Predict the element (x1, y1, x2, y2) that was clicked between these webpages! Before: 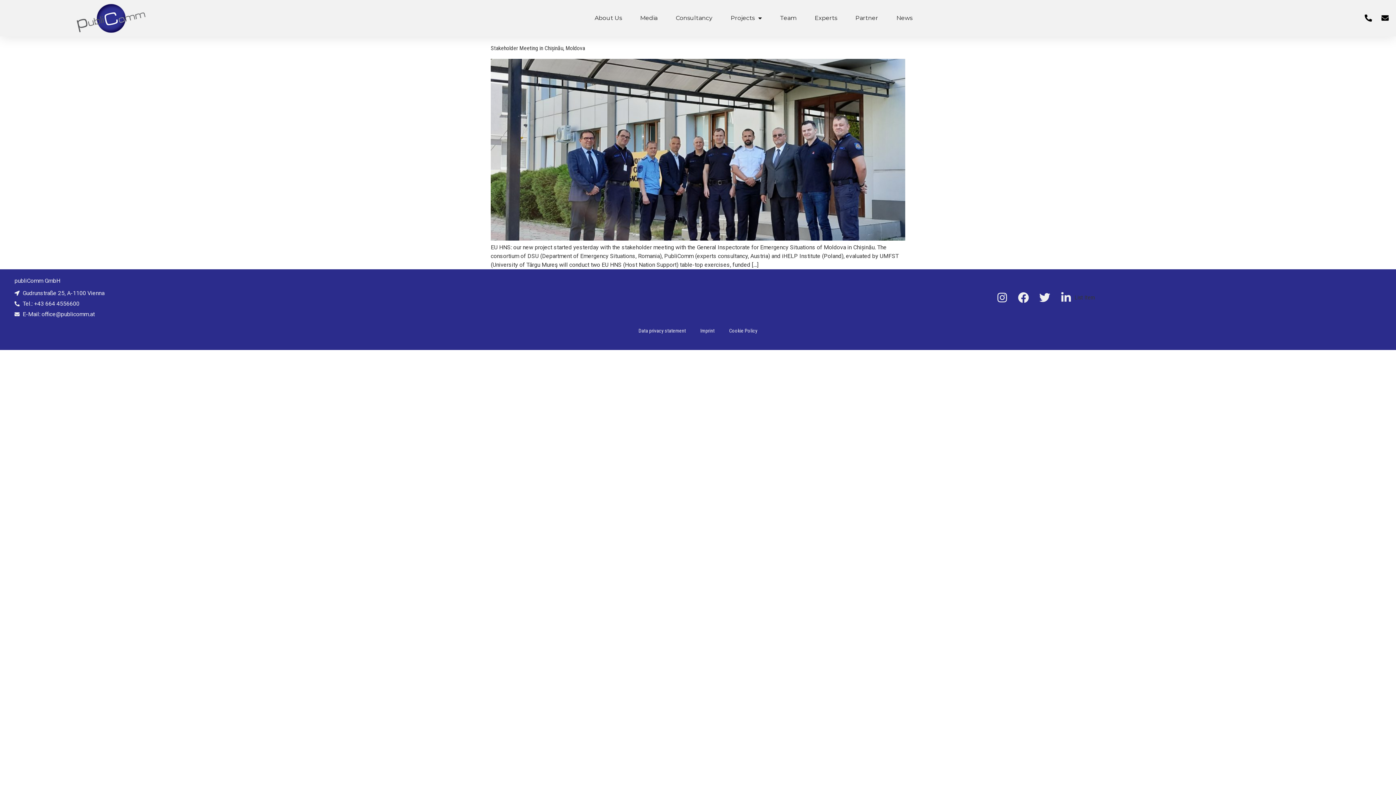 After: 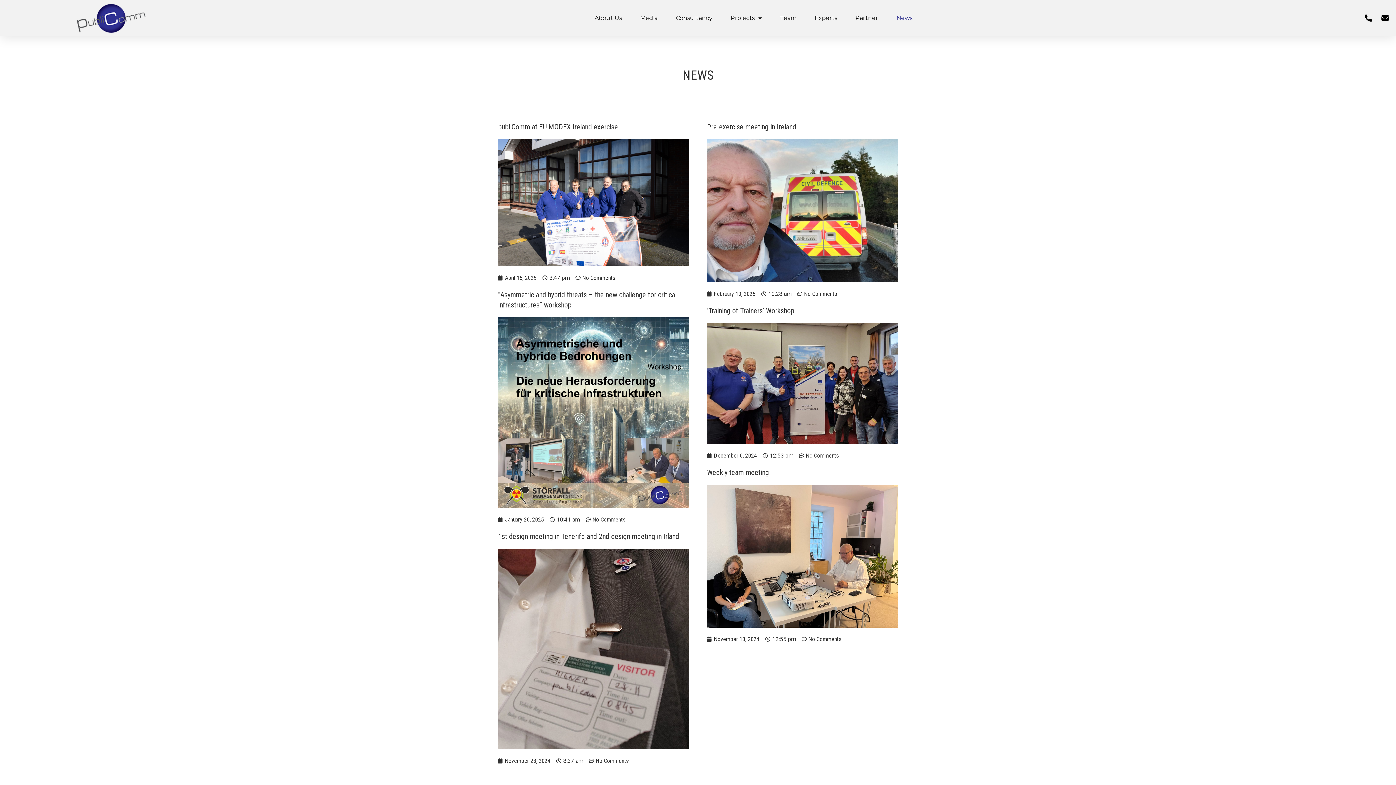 Action: label: News bbox: (896, 9, 912, 26)